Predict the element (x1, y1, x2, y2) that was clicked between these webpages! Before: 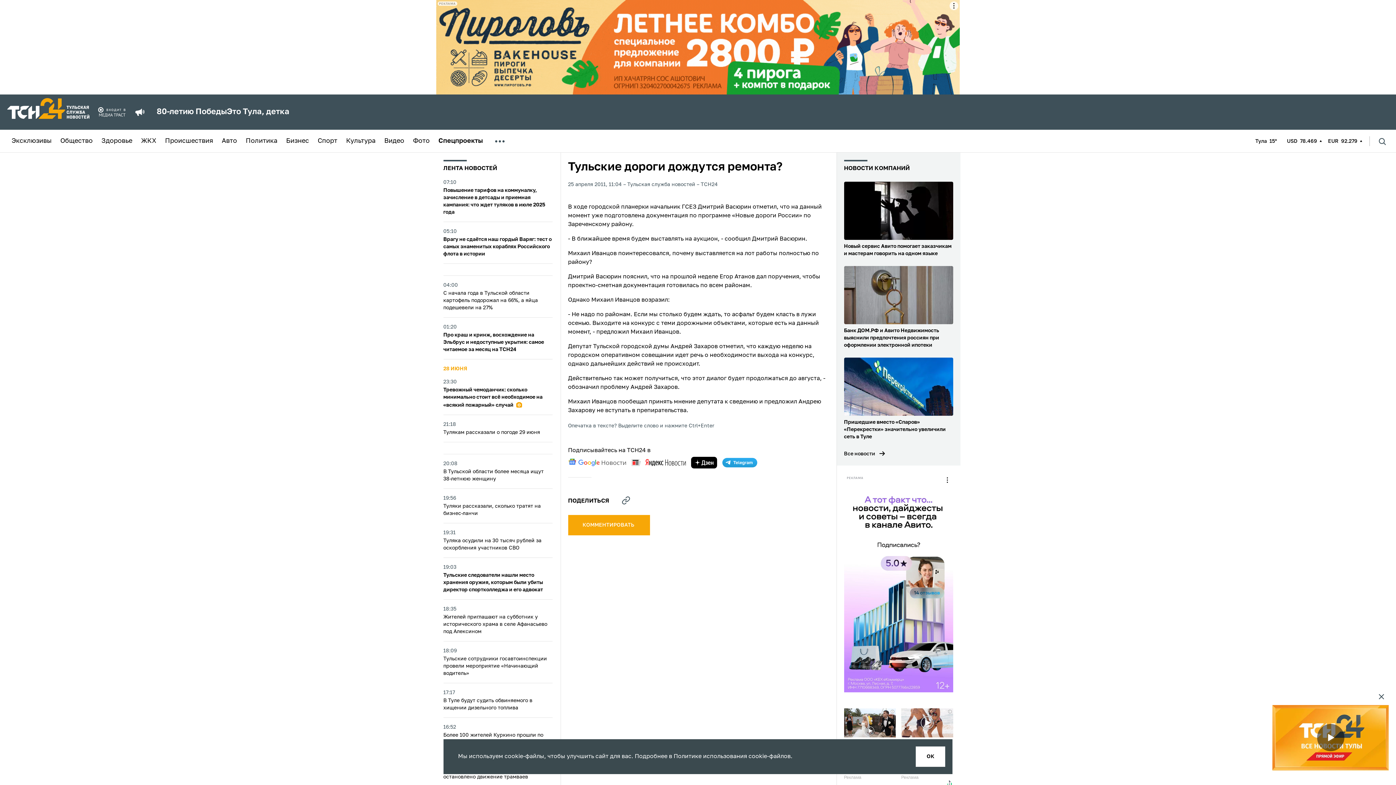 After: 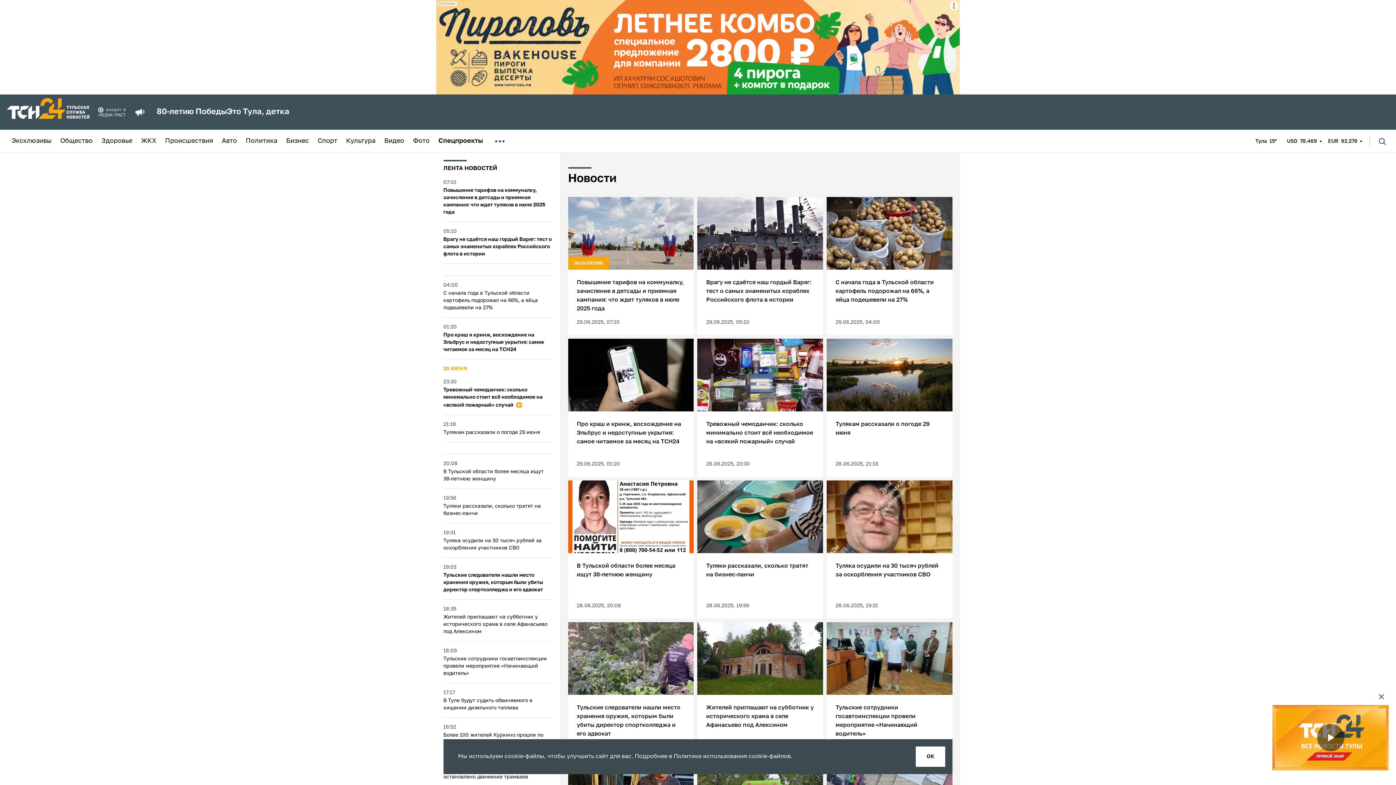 Action: bbox: (844, 449, 953, 458) label: Все новости